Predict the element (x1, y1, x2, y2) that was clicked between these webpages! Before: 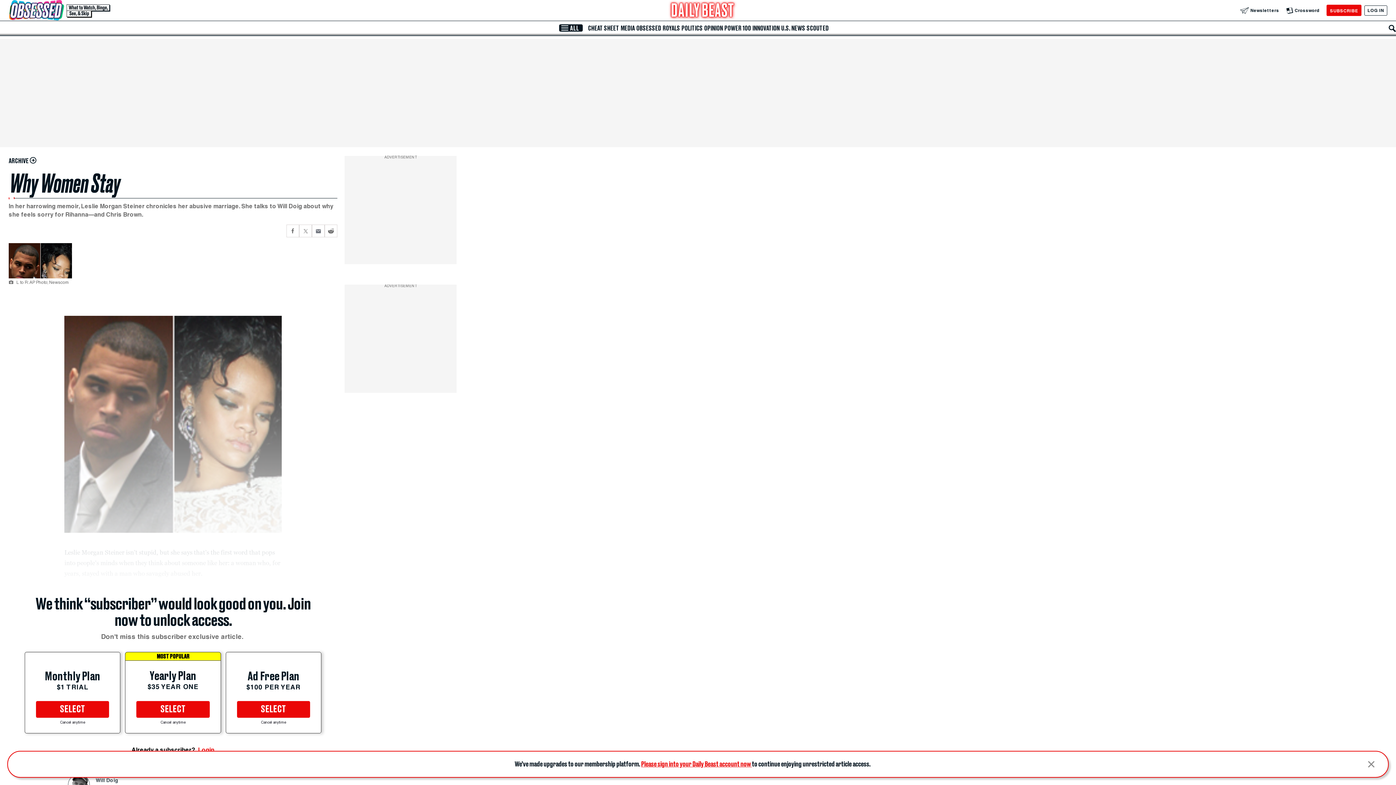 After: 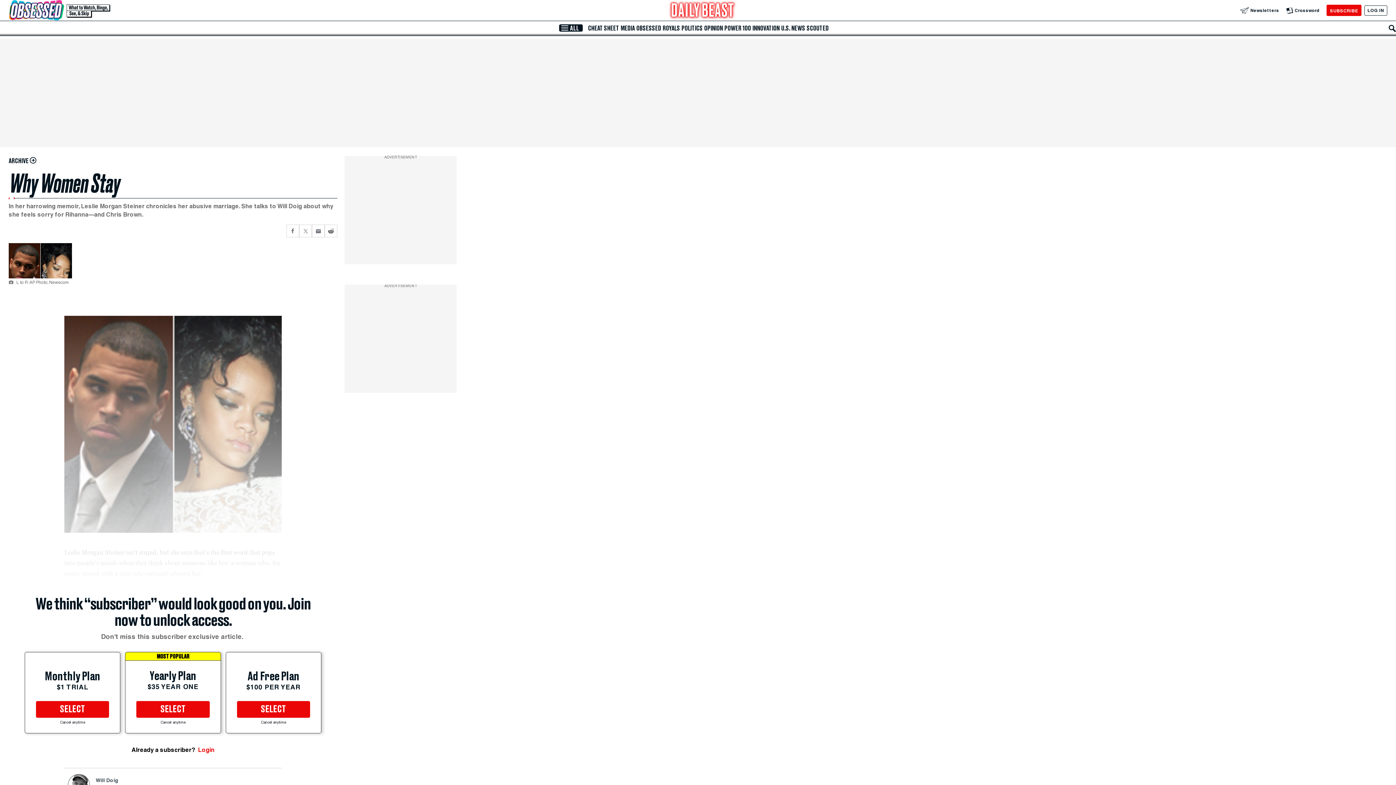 Action: bbox: (1359, 752, 1384, 777)